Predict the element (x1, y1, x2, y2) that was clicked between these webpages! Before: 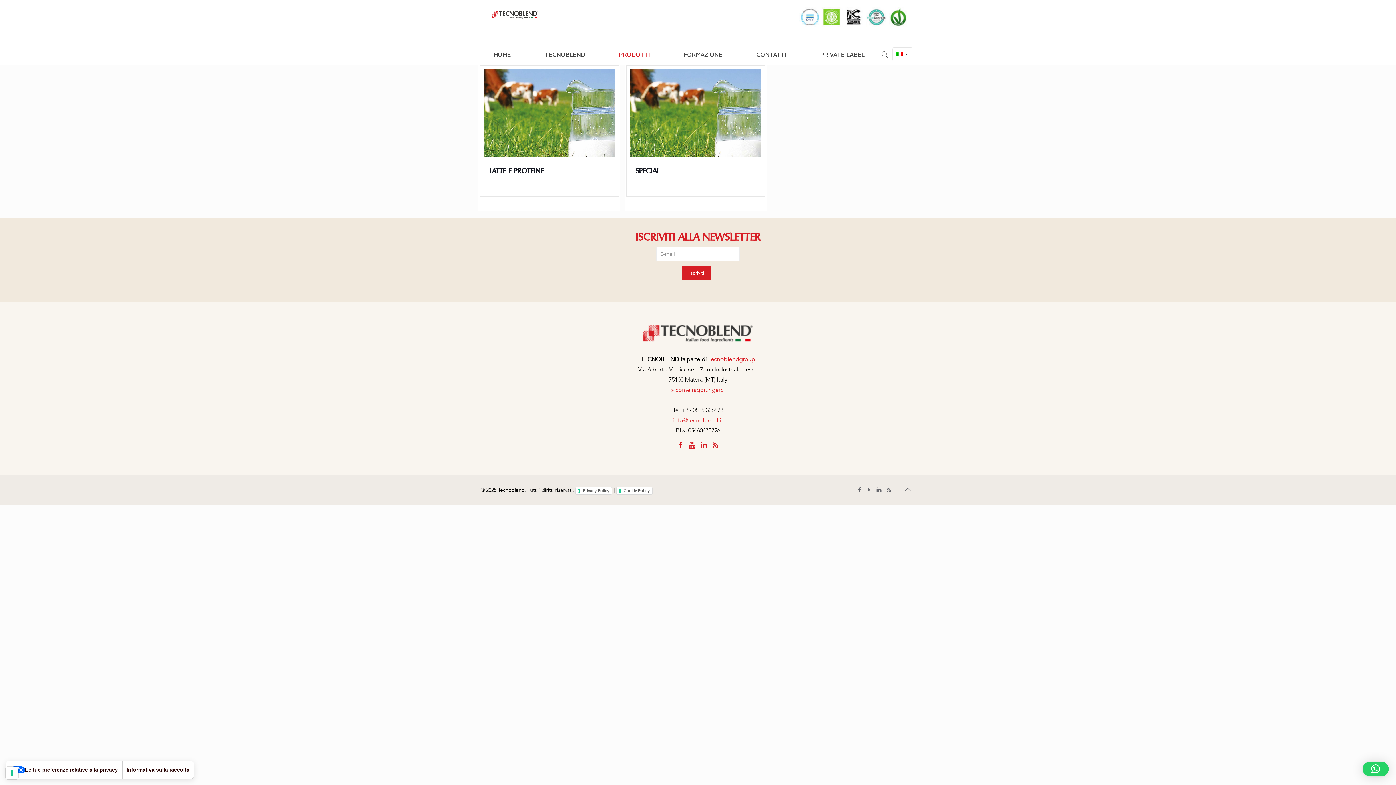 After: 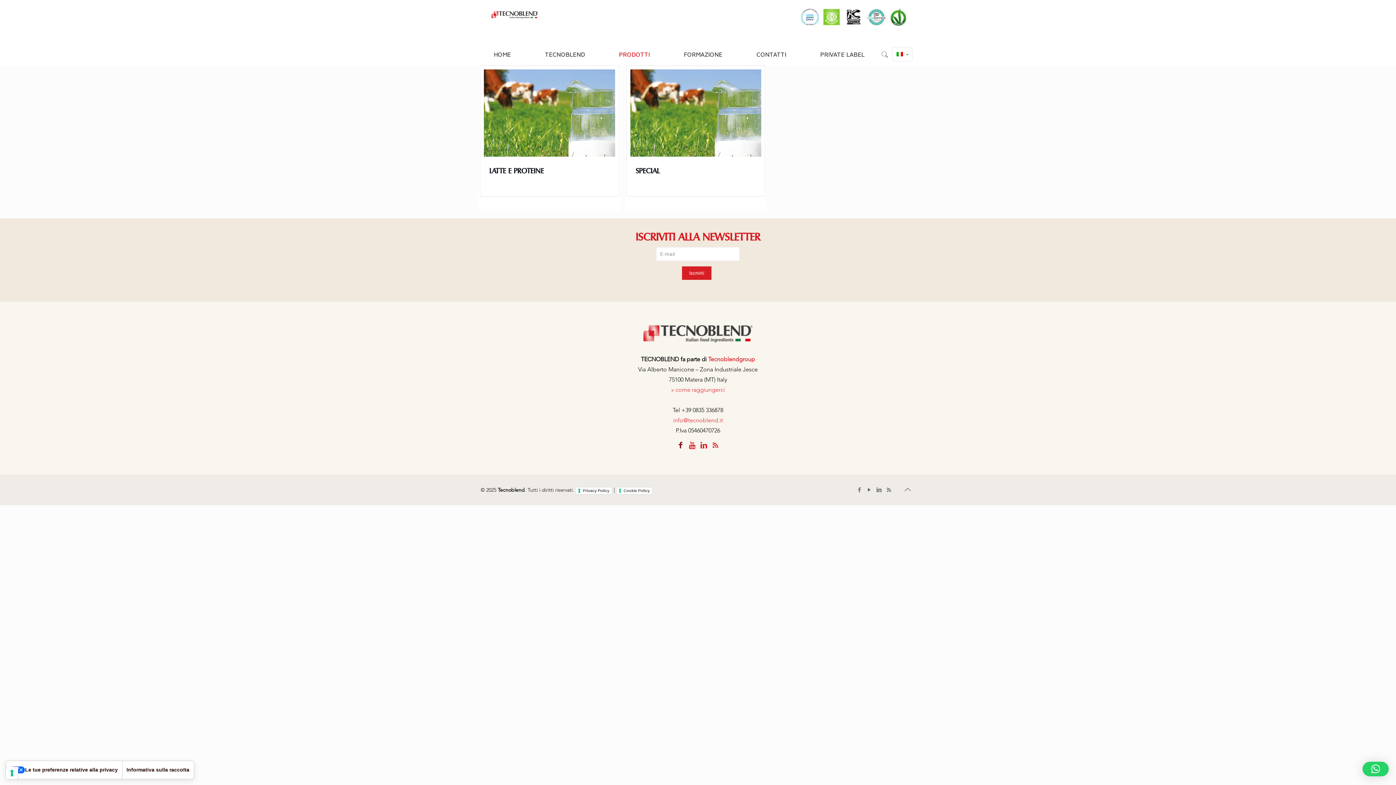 Action: bbox: (675, 442, 685, 449)